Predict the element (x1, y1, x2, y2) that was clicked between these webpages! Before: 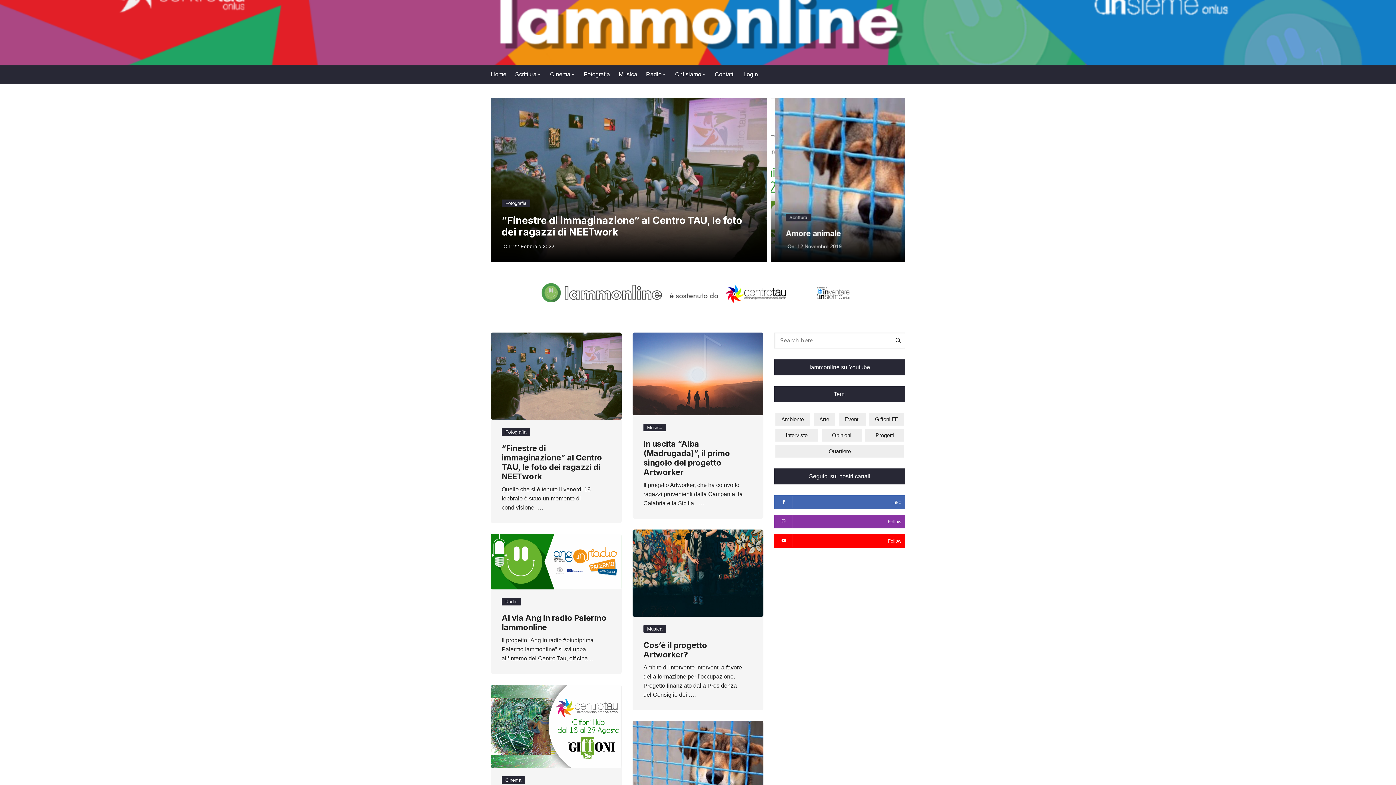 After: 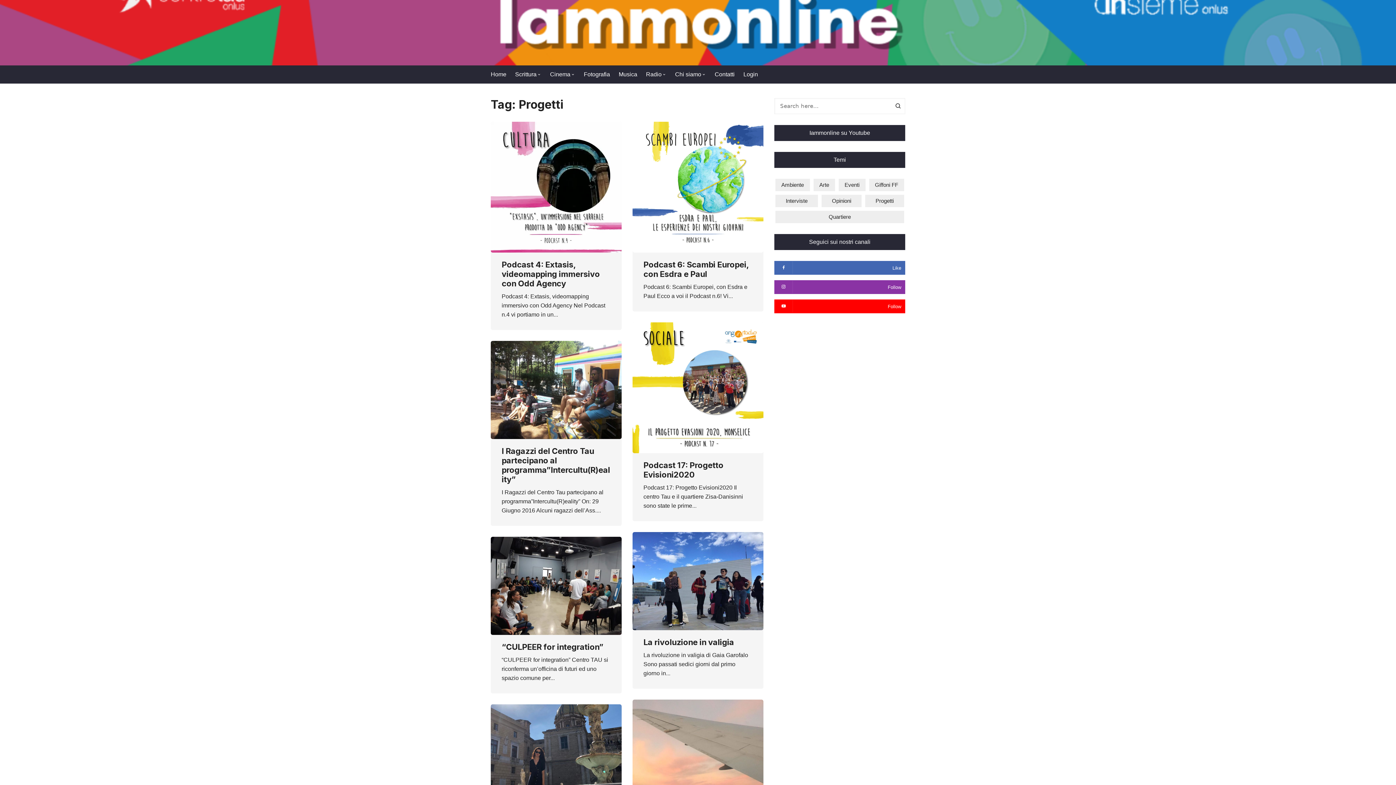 Action: bbox: (865, 429, 904, 441) label: Progetti (15 elementi)